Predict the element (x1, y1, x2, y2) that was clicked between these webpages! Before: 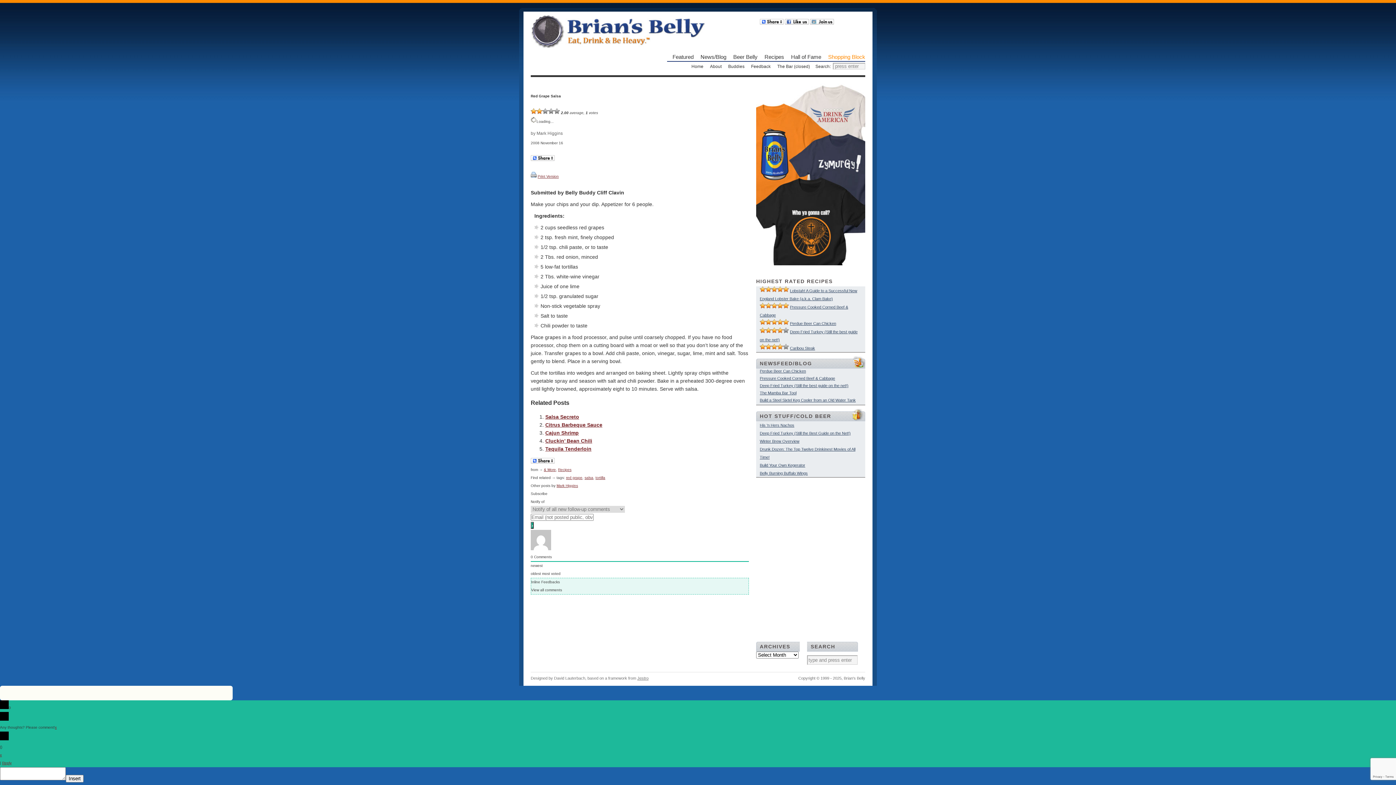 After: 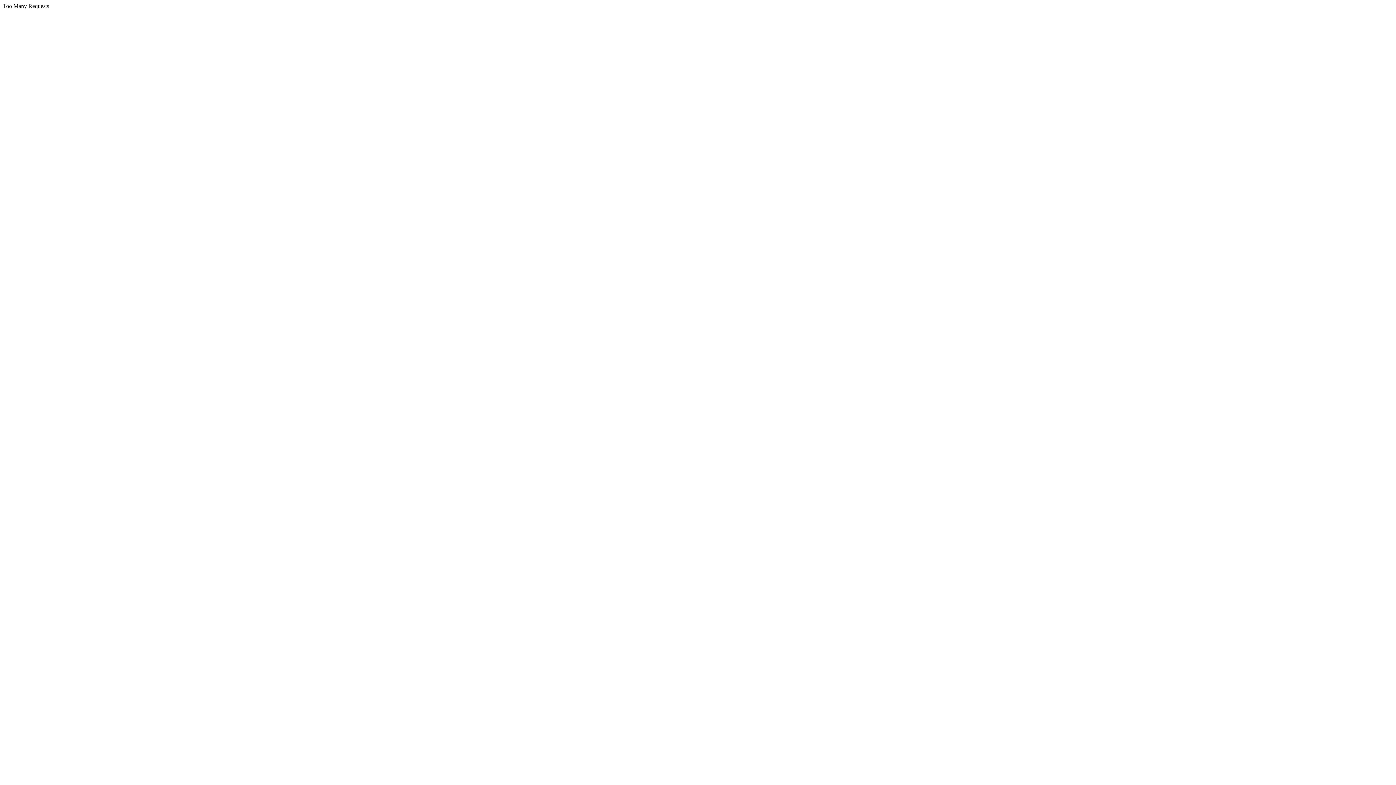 Action: bbox: (733, 53, 757, 60) label: Beer Belly